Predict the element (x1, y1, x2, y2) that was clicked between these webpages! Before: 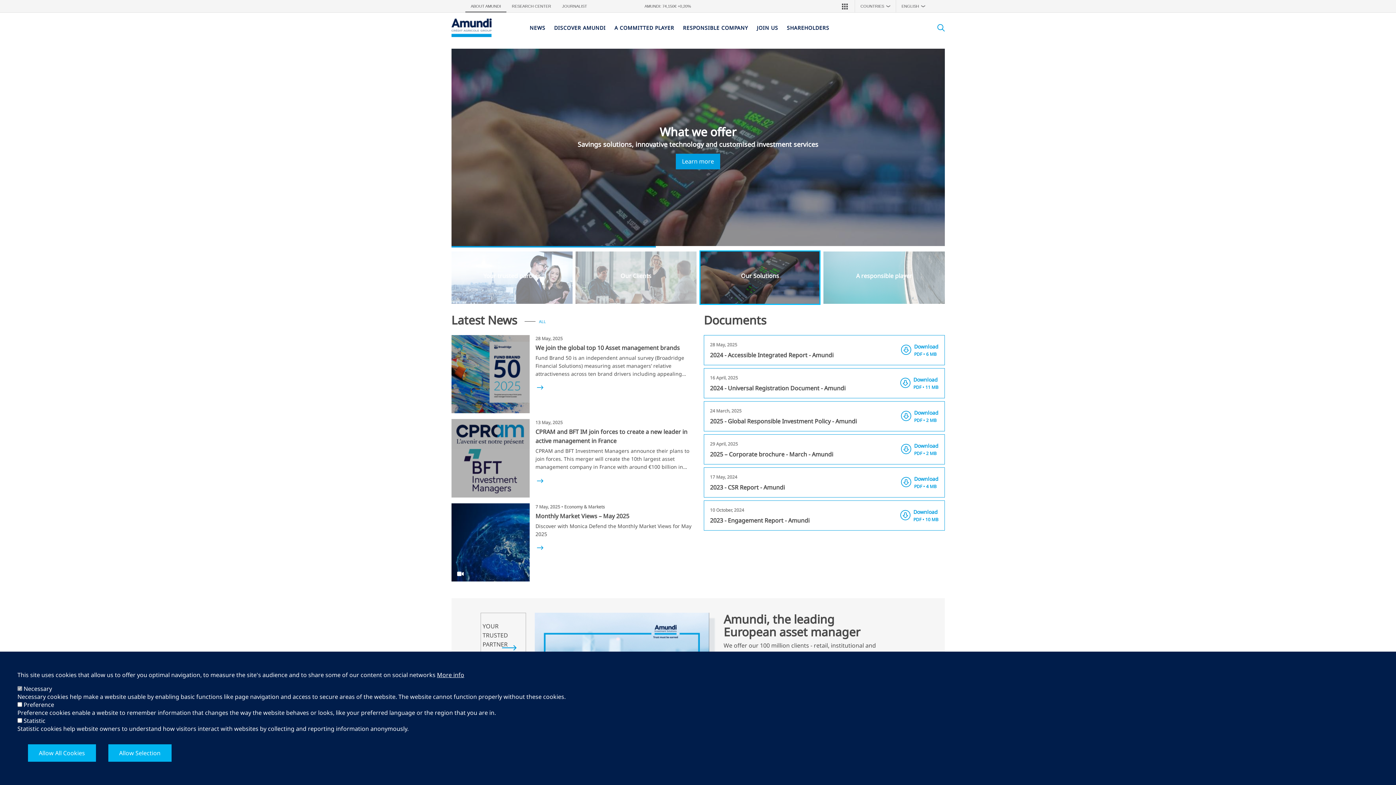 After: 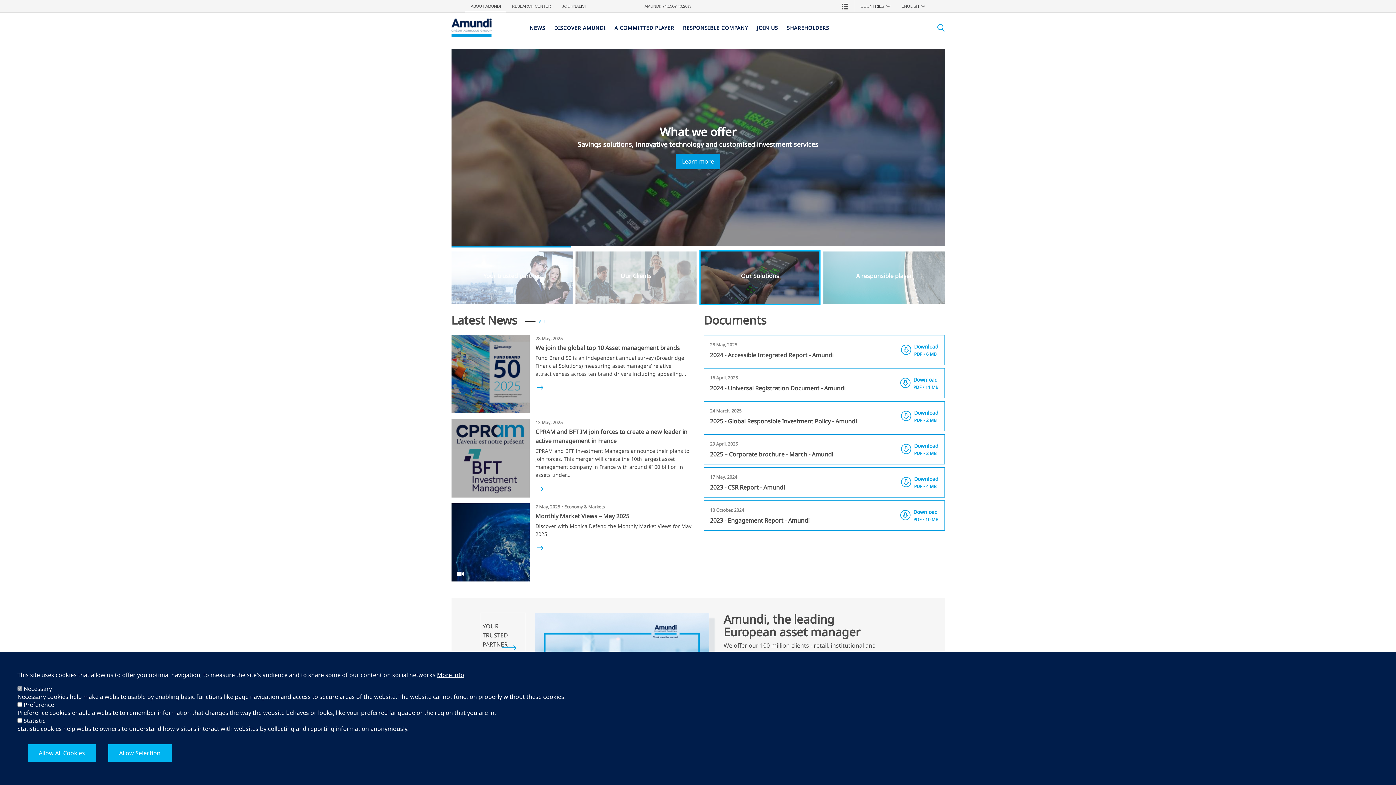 Action: label: A COMMITTED PLAYER bbox: (614, 15, 683, 40)